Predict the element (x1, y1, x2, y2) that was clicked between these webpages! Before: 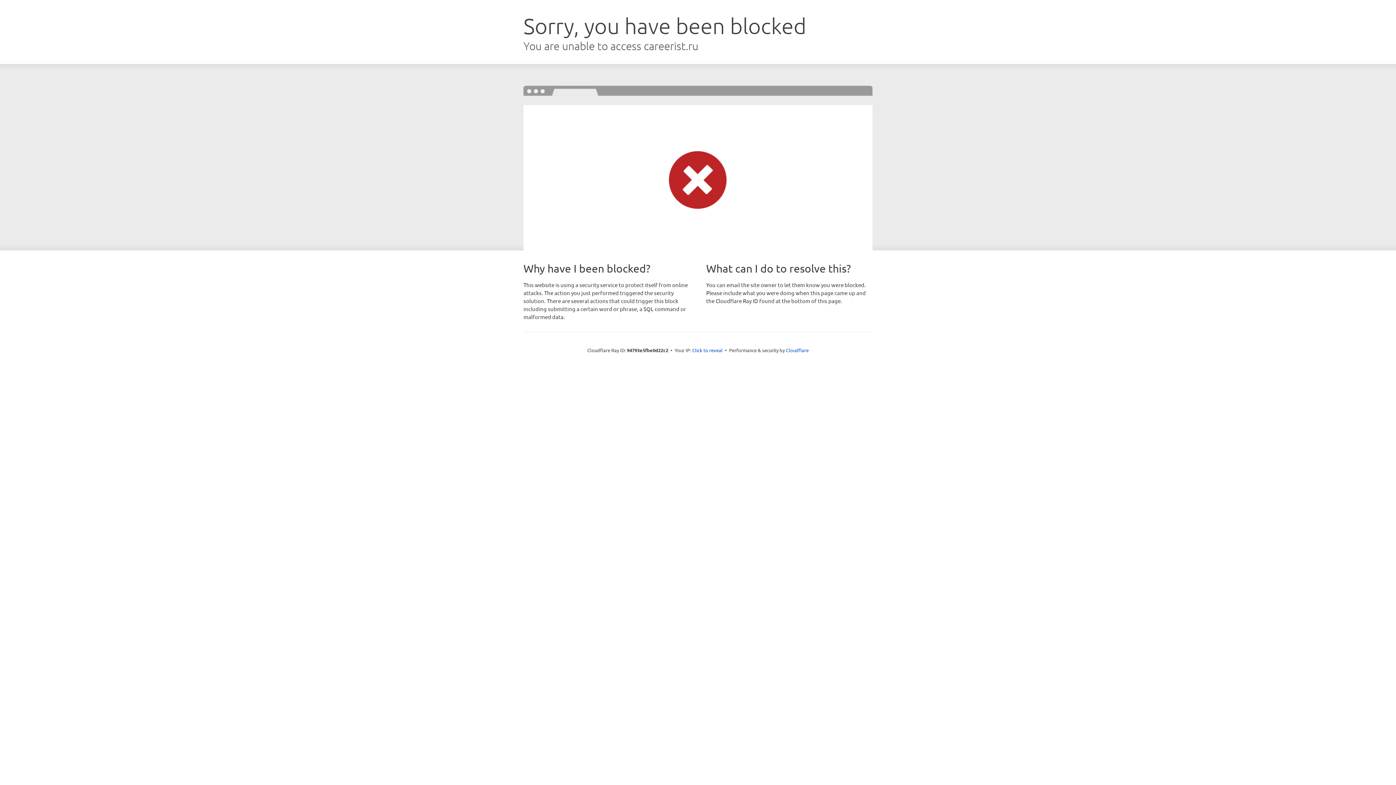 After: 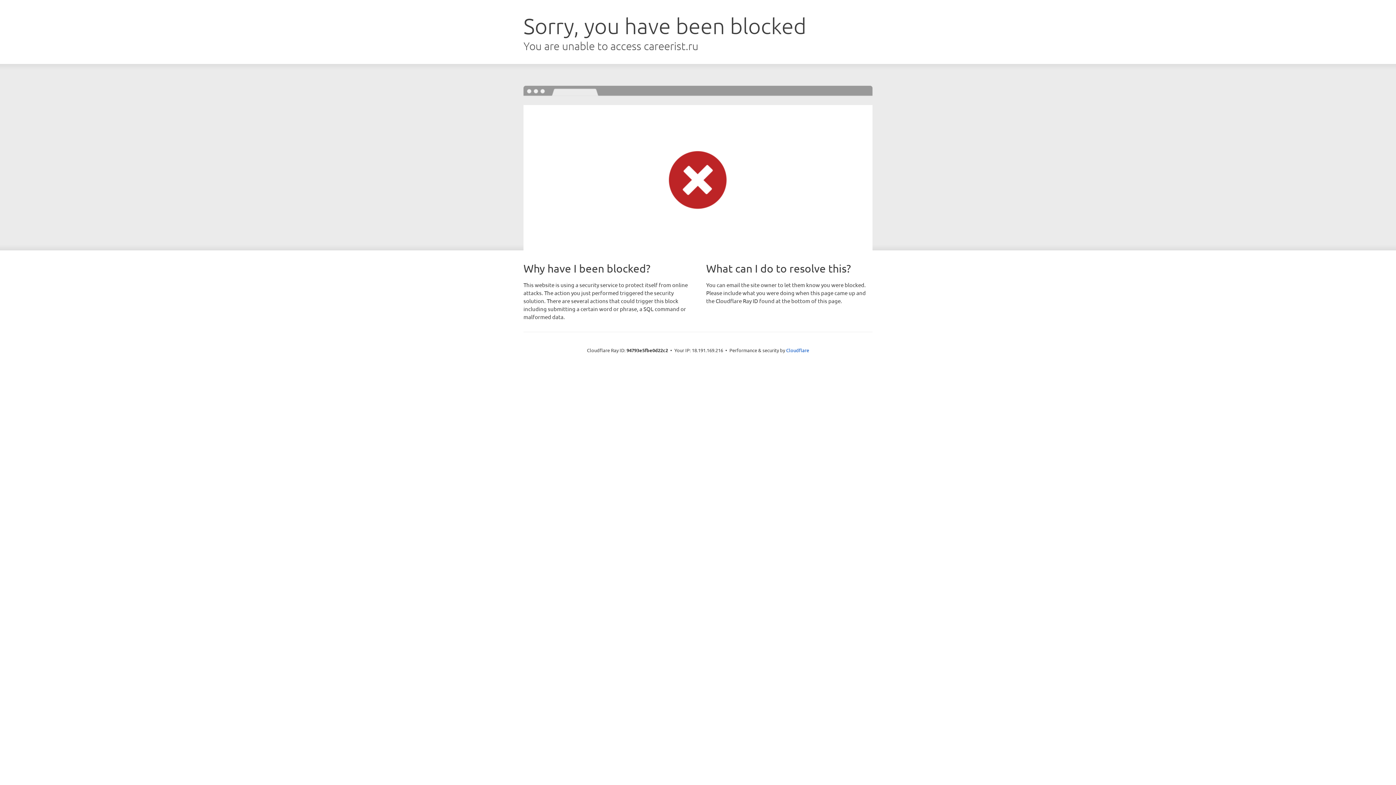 Action: bbox: (692, 346, 722, 353) label: Click to reveal